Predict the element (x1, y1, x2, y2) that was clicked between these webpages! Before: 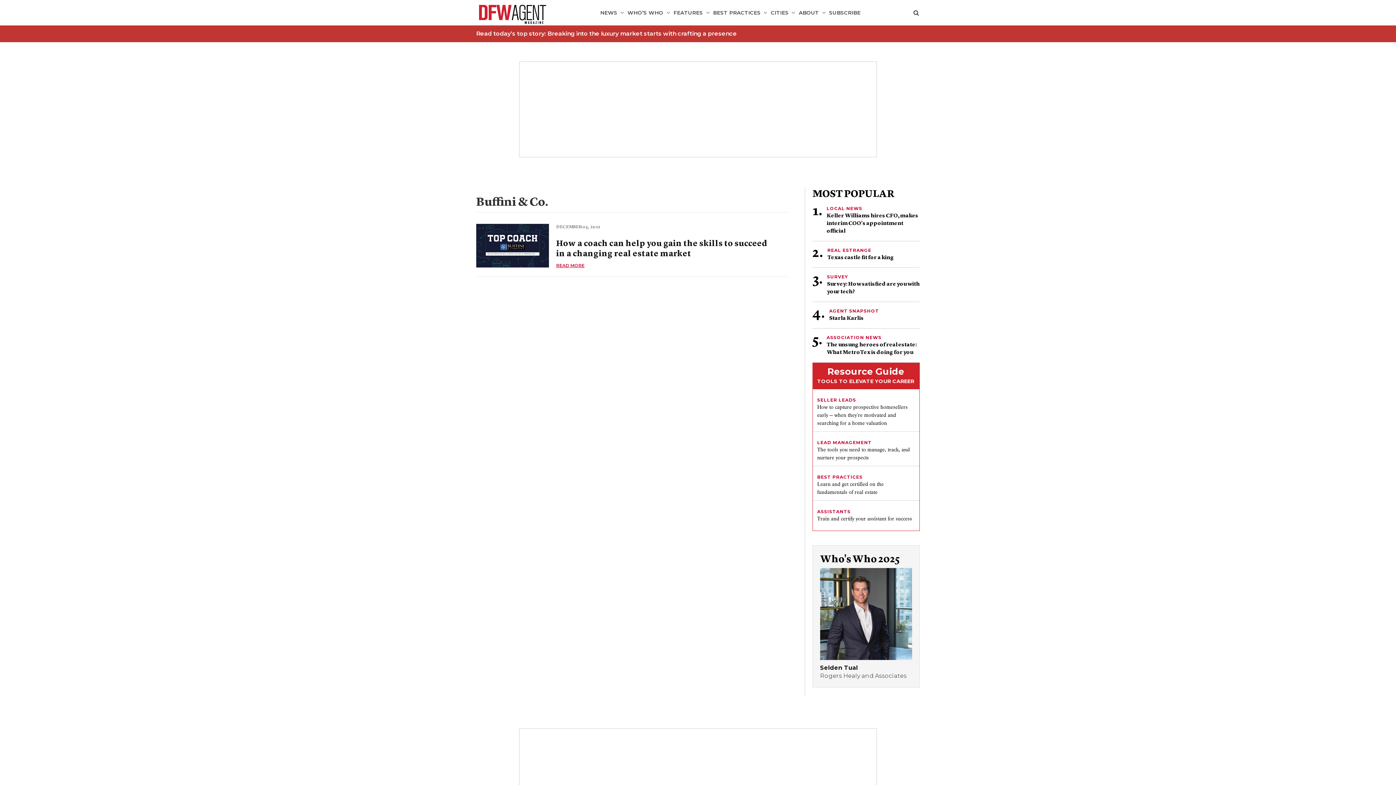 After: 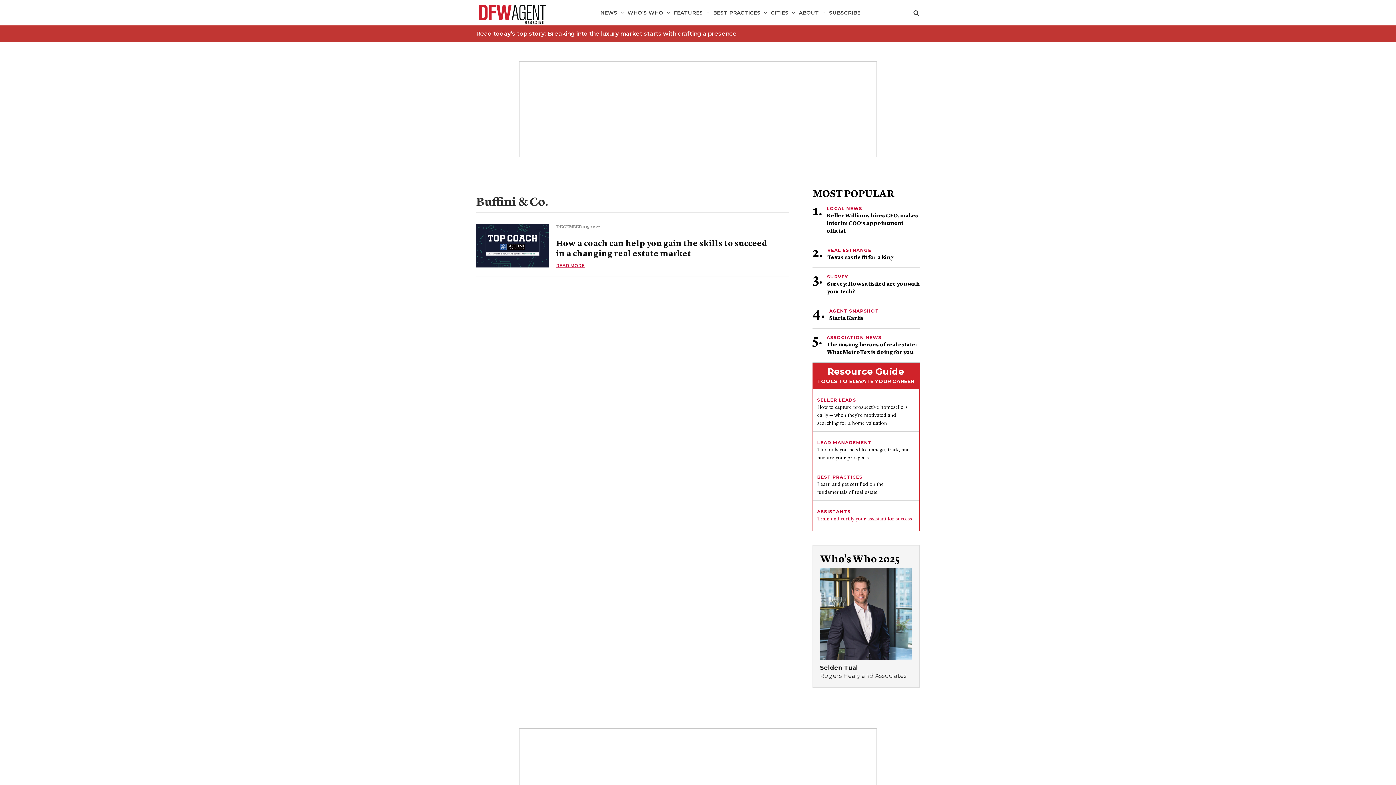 Action: bbox: (817, 515, 912, 522) label: Train and certify your assistant for success